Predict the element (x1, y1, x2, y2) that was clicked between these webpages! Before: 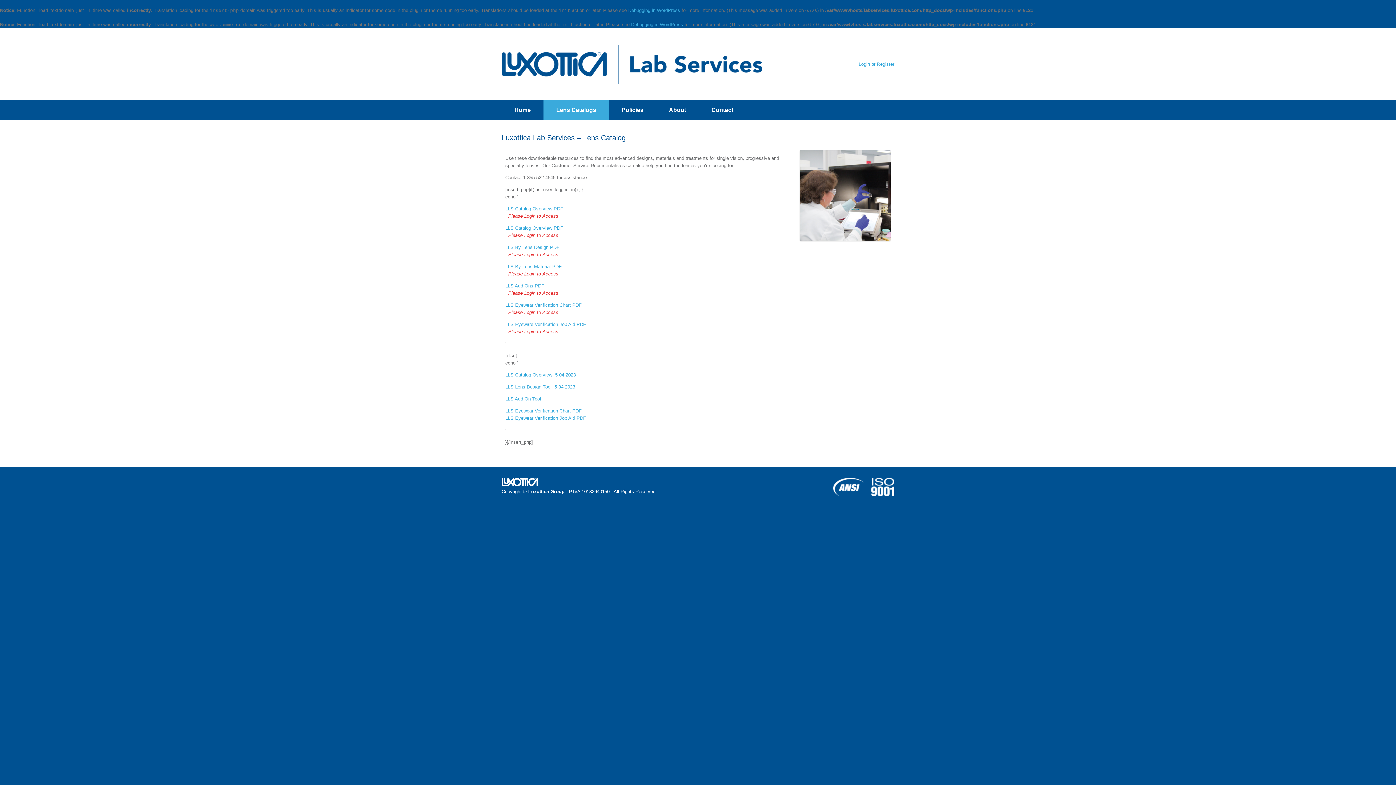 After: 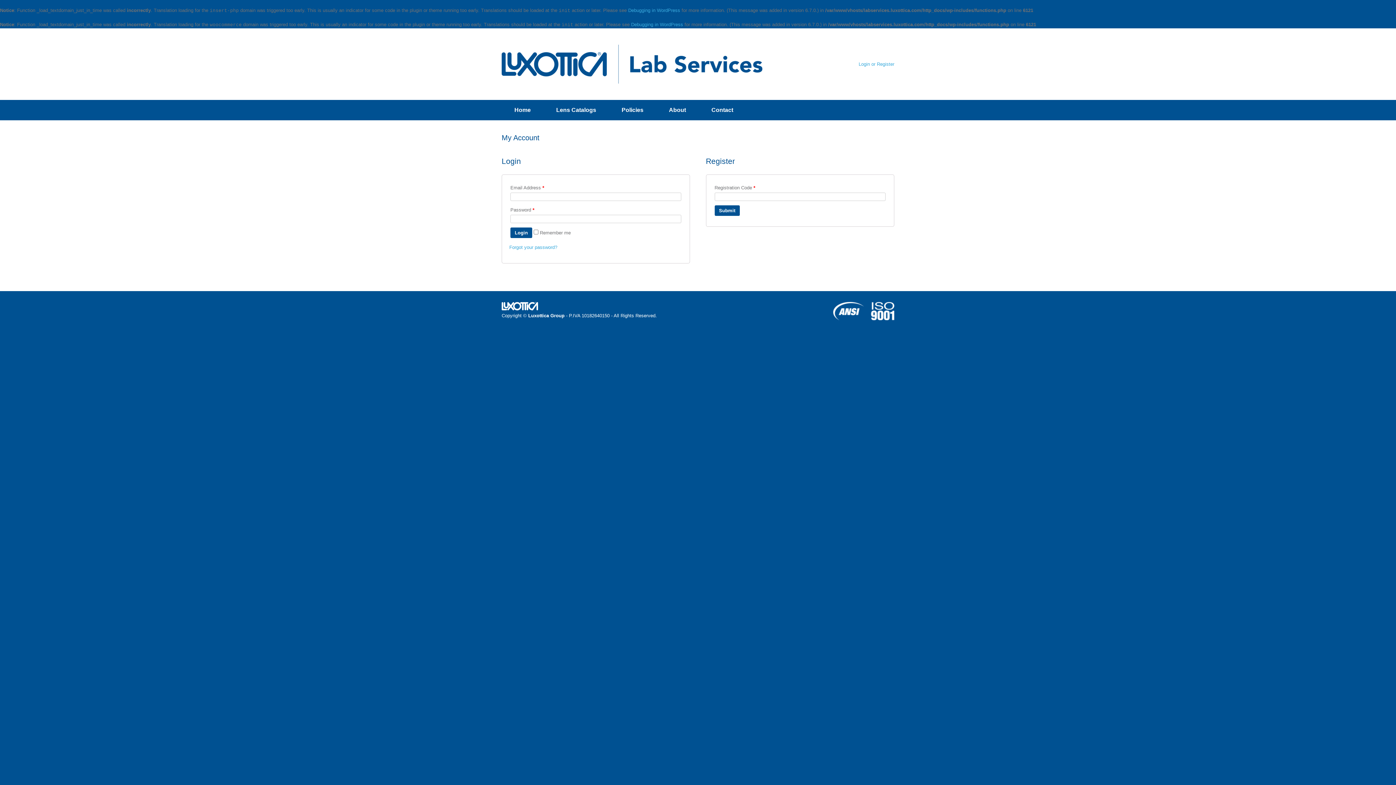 Action: bbox: (505, 252, 558, 257) label:   Please Login to Access